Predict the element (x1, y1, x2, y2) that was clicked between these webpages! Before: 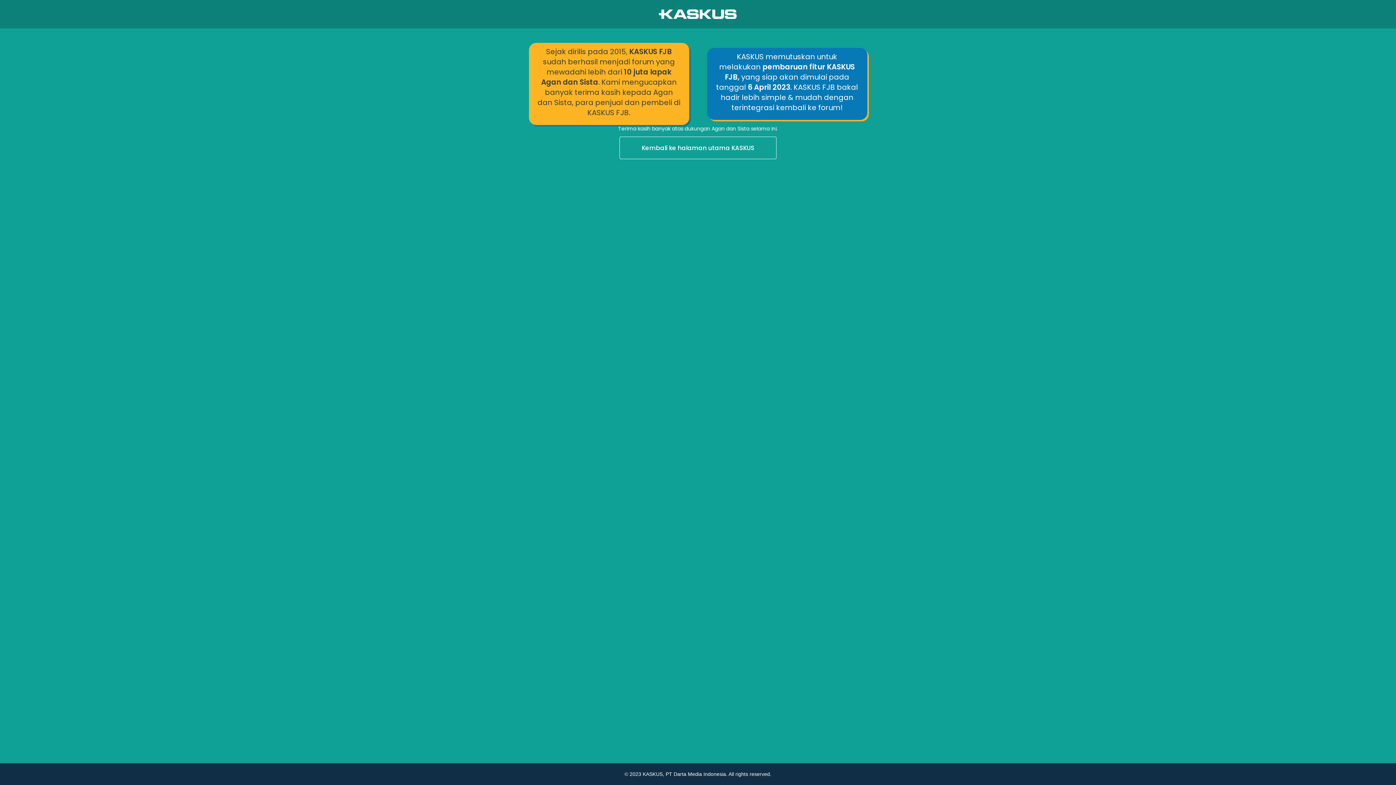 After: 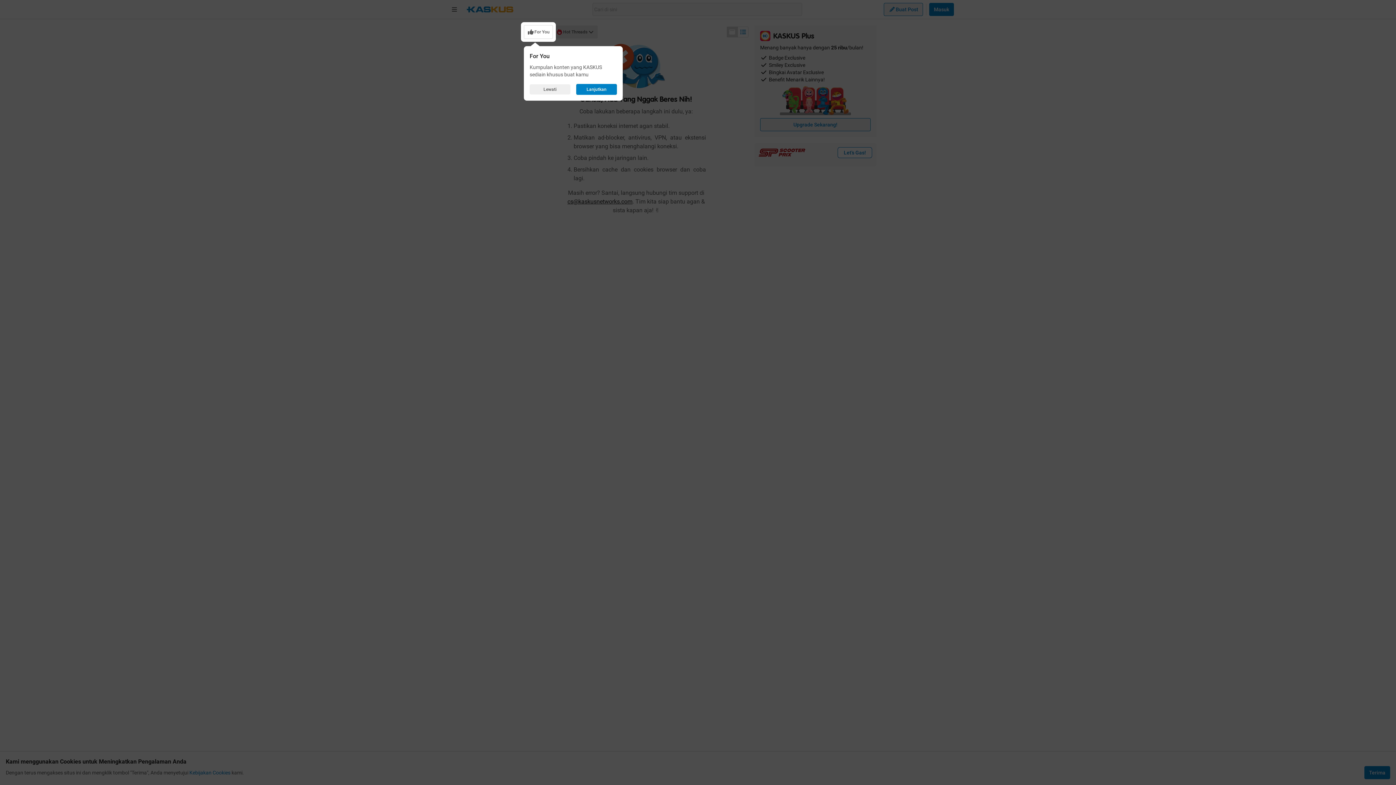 Action: bbox: (0, 136, 1396, 160) label: Kembali ke halaman utama KASKUS